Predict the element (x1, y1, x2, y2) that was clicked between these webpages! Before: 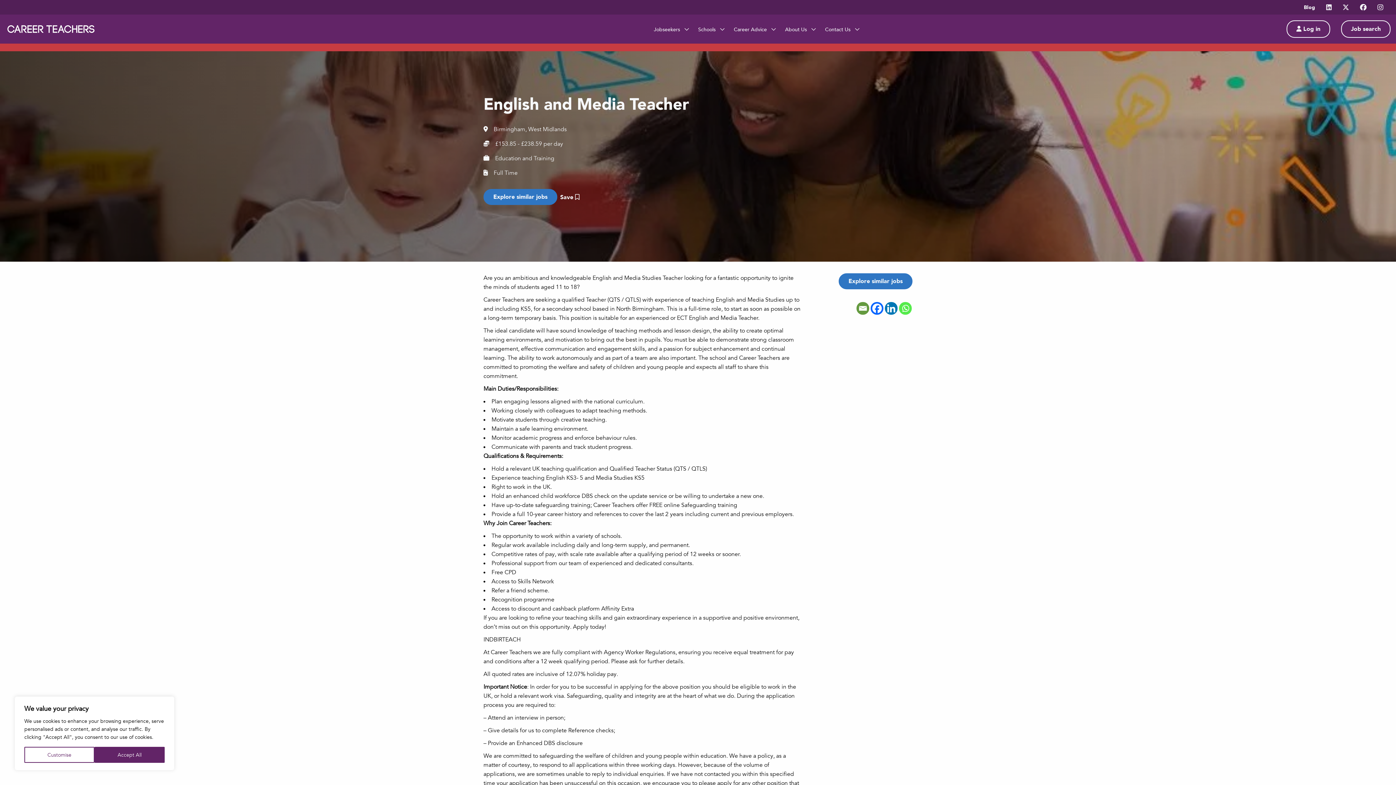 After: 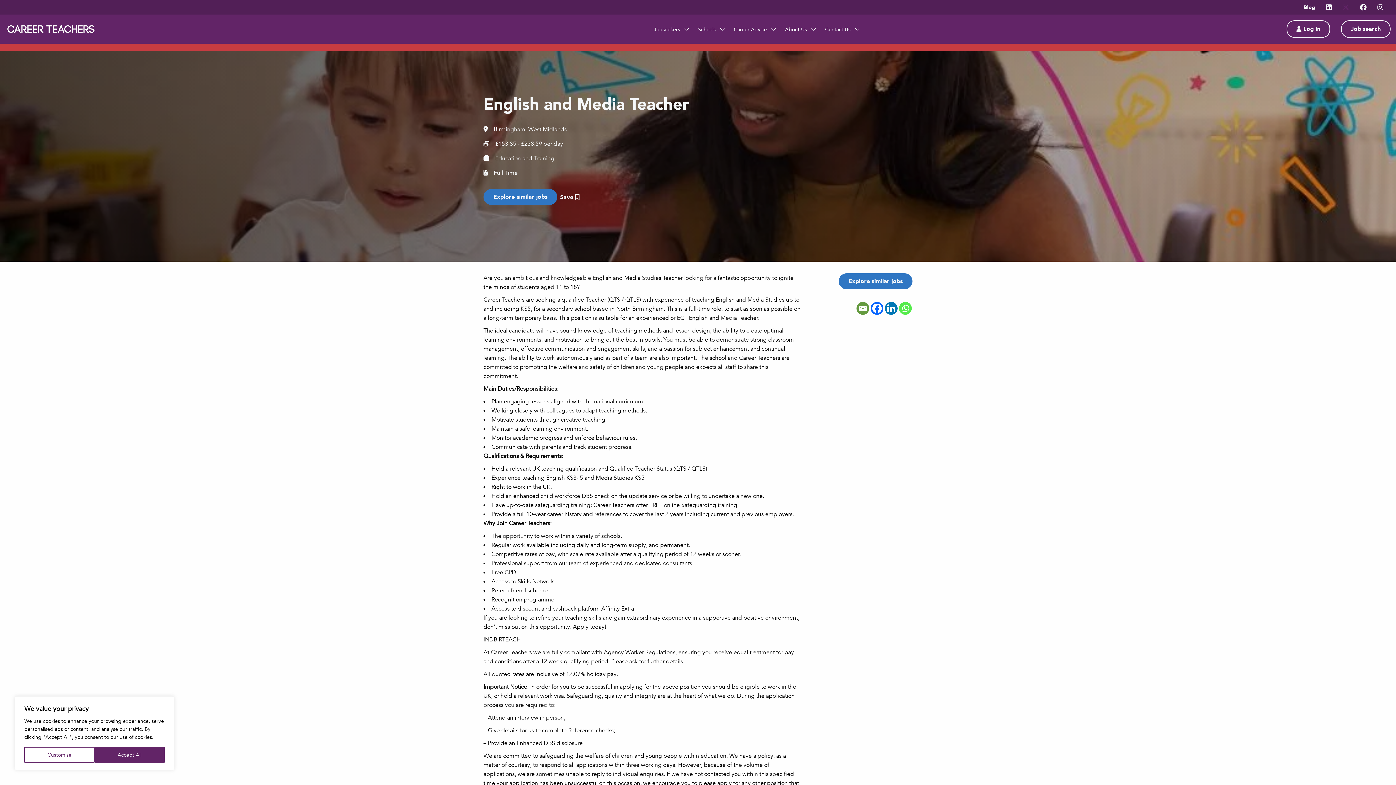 Action: bbox: (1343, 3, 1349, 11)